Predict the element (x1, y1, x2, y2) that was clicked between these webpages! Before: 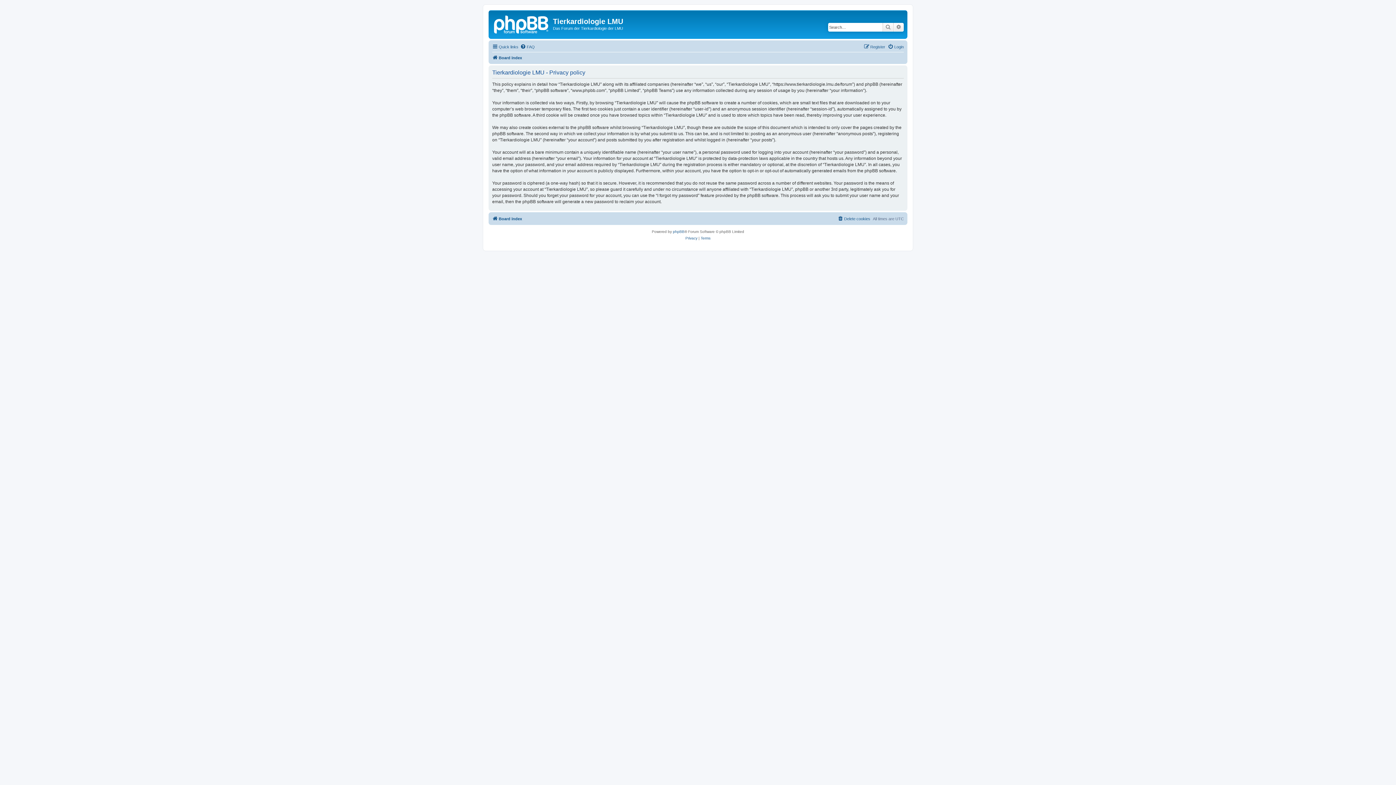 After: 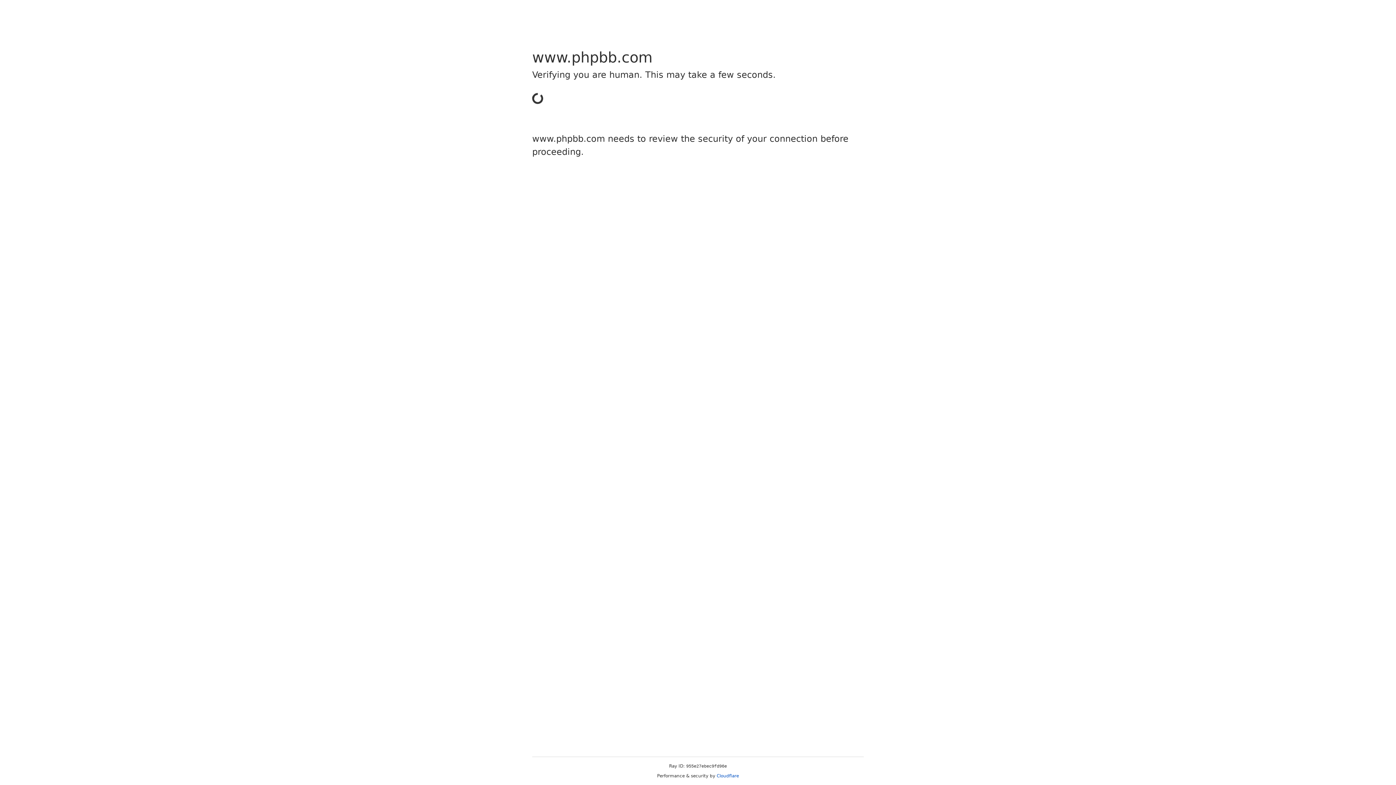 Action: label: phpBB bbox: (673, 228, 684, 235)